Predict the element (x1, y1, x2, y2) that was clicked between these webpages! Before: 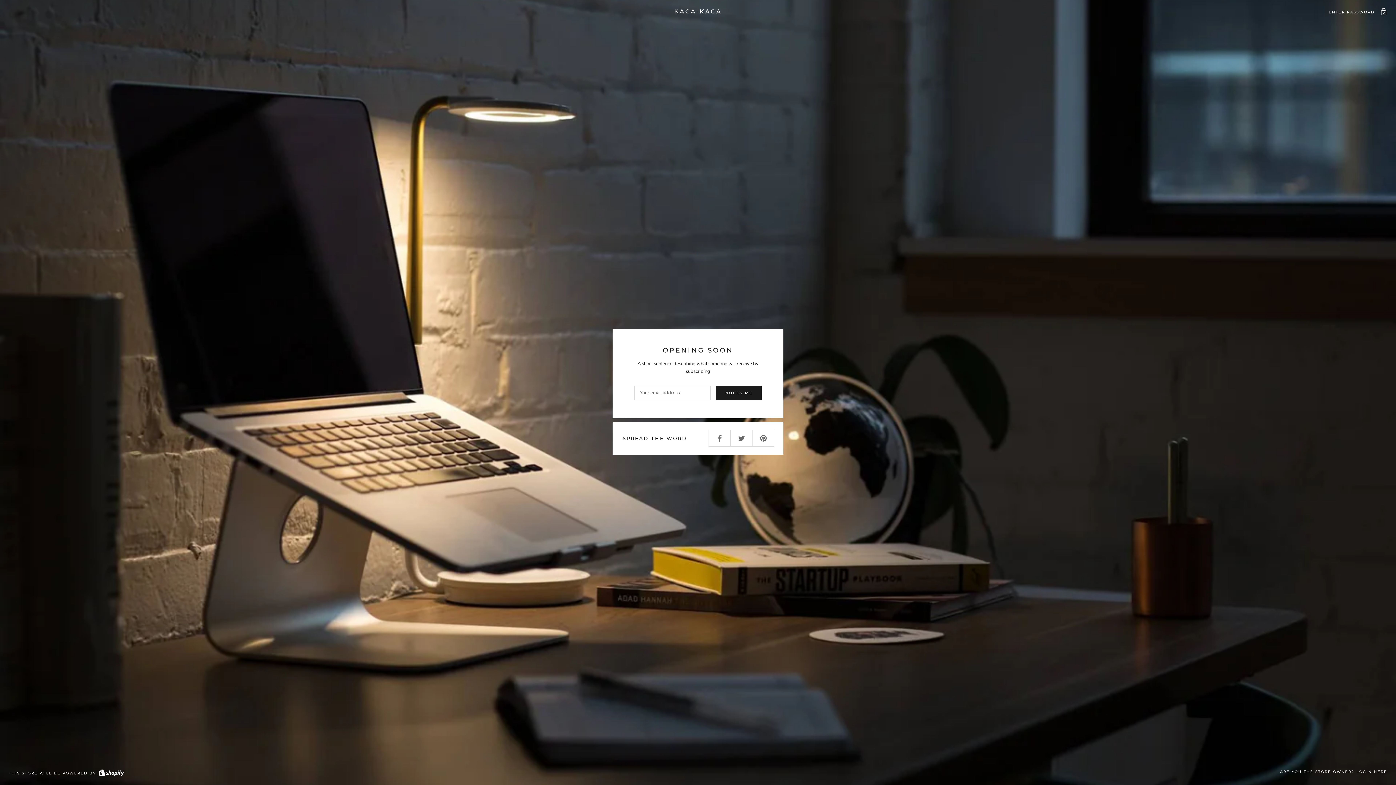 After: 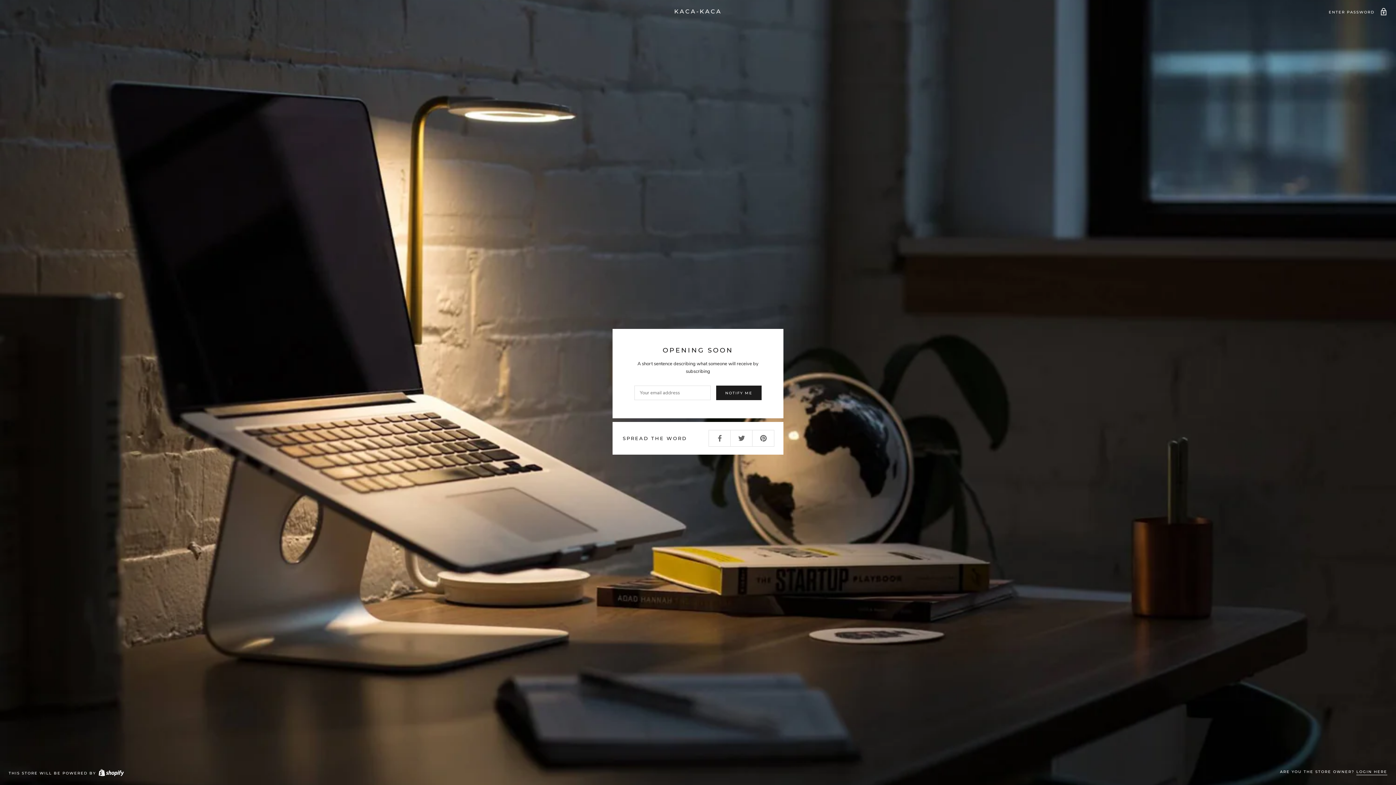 Action: label: KACA-KACA bbox: (8, 8, 1387, 14)